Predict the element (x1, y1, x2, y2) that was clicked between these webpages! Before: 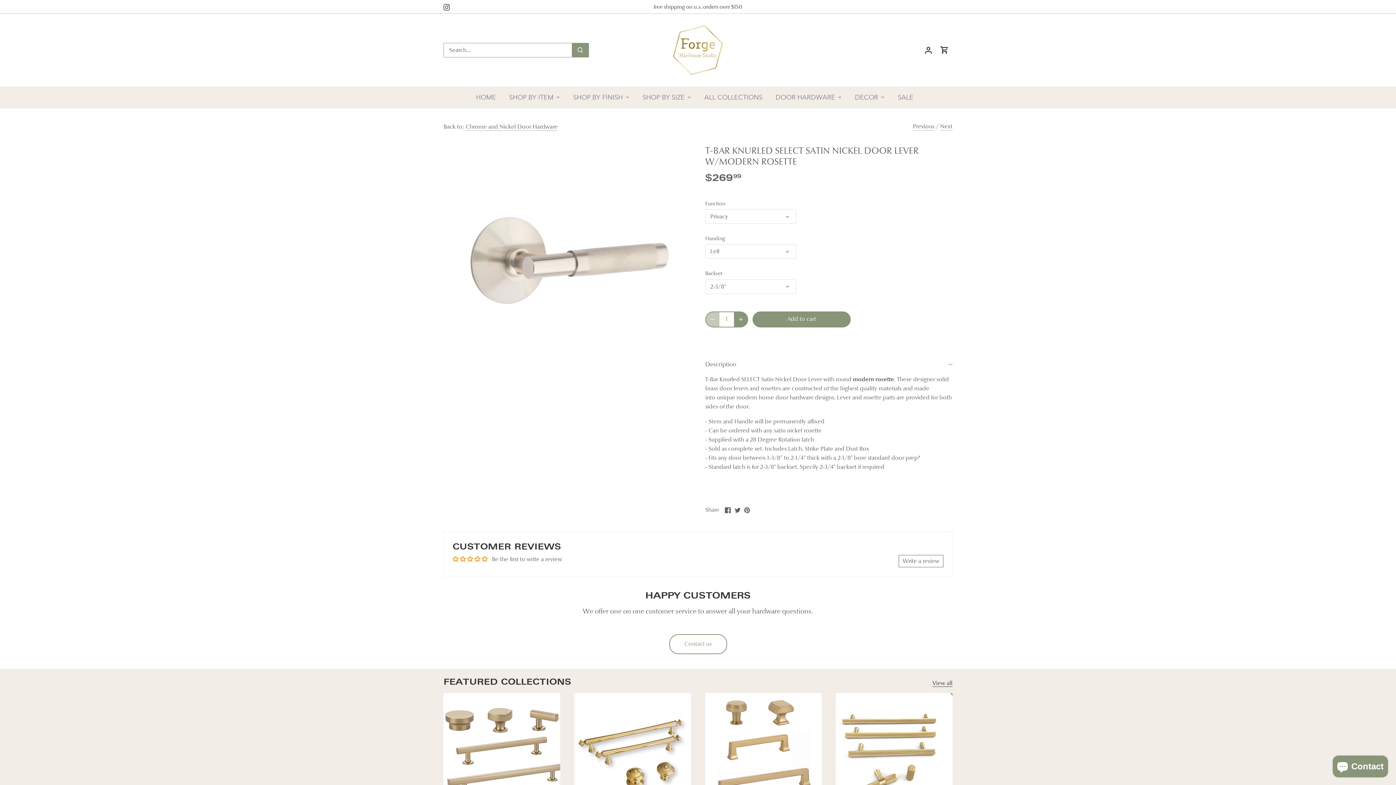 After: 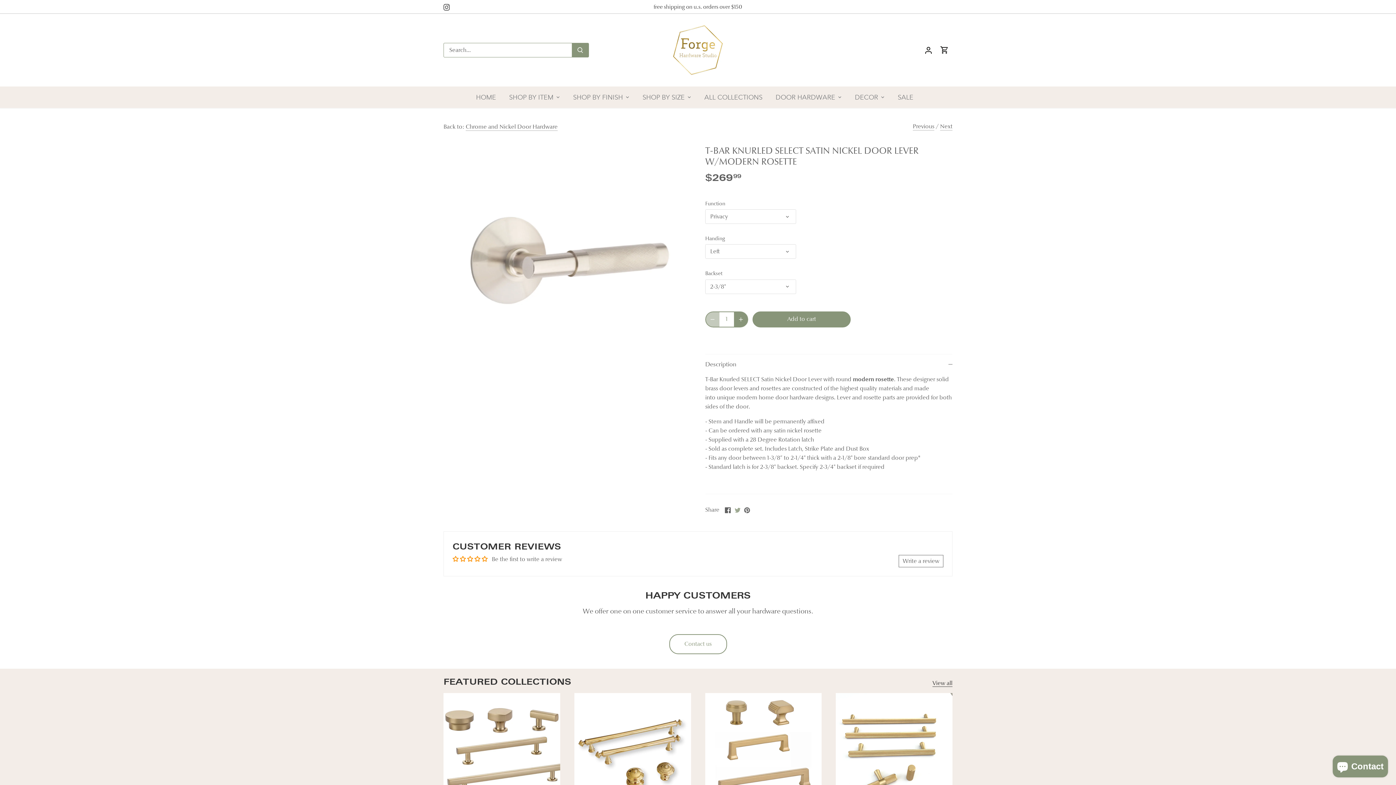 Action: label: Share on Twitter bbox: (734, 505, 740, 513)